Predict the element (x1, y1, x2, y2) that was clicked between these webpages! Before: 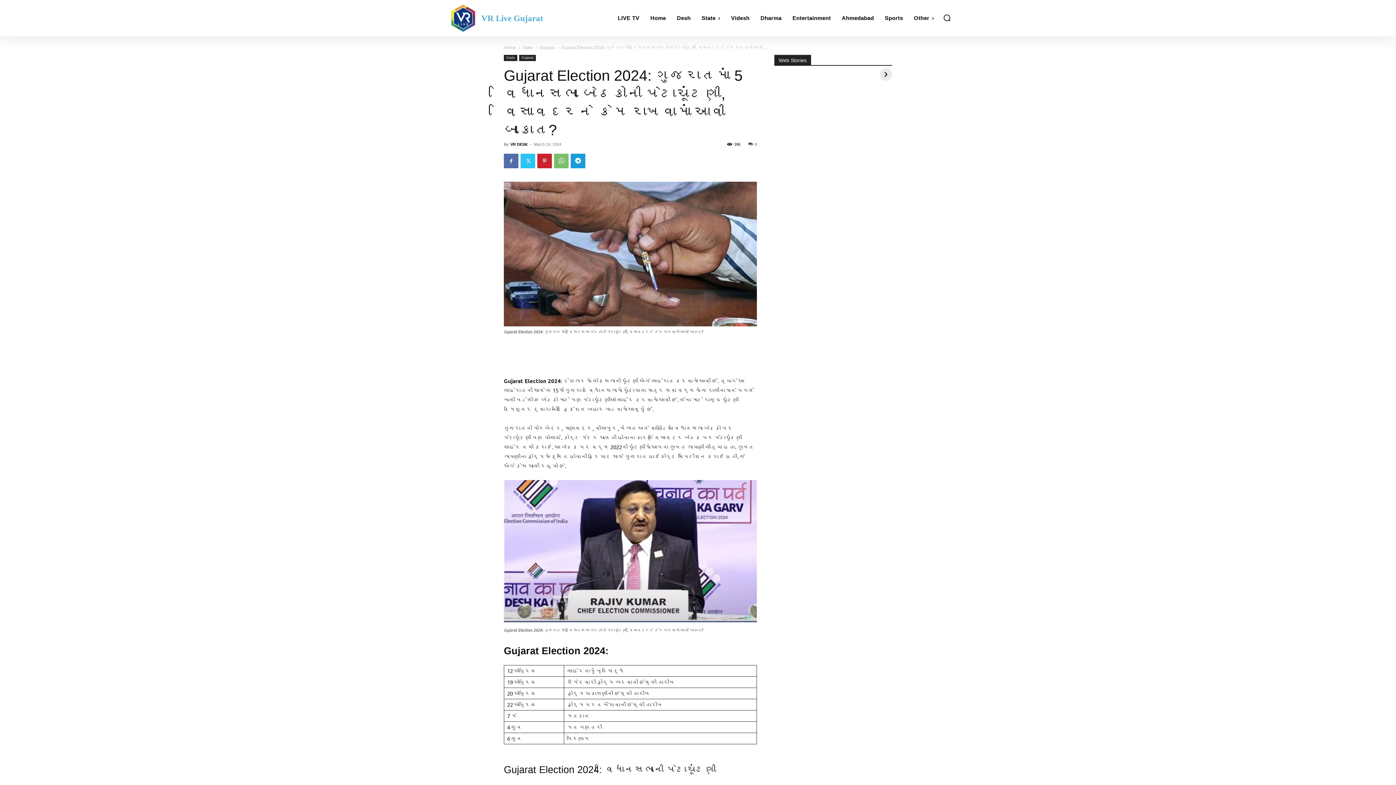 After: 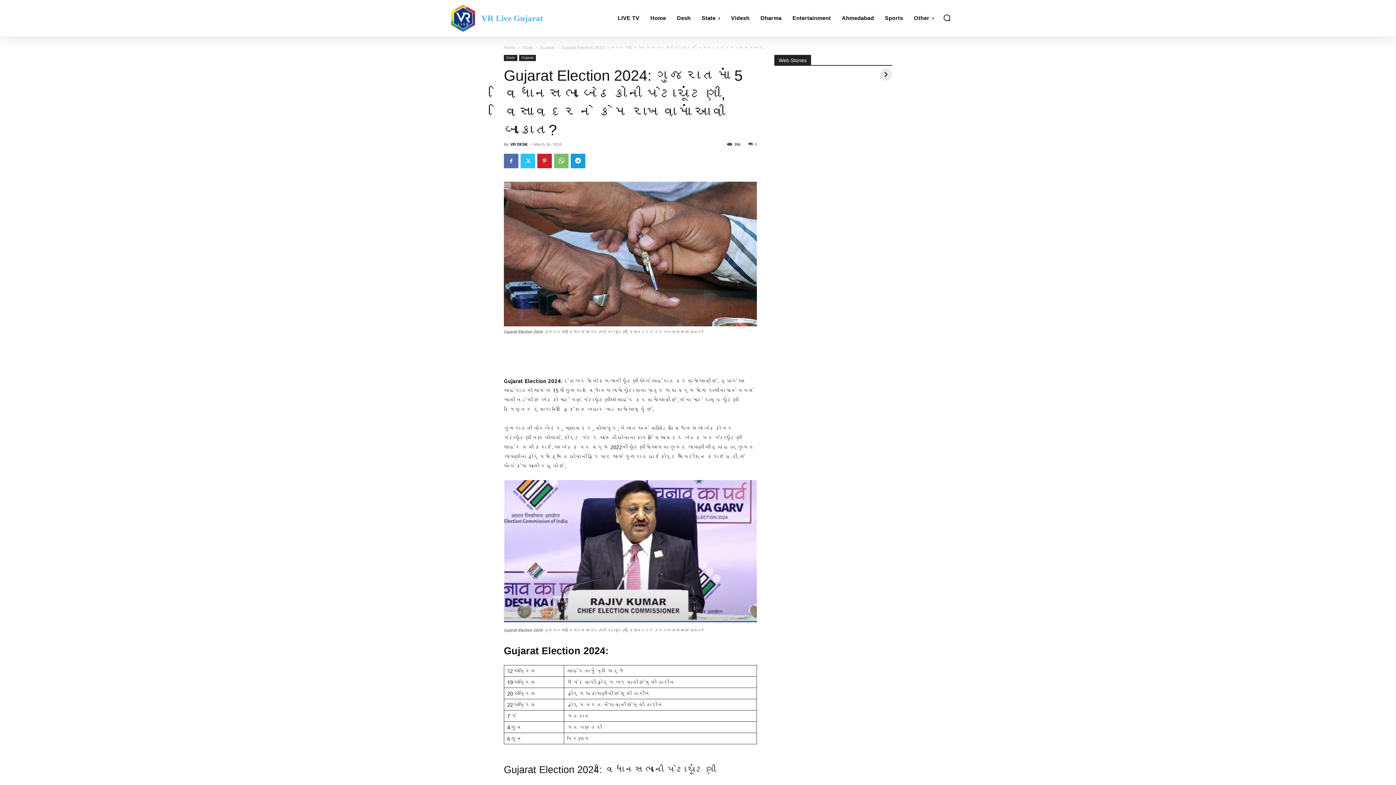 Action: label: 0 bbox: (748, 142, 757, 146)